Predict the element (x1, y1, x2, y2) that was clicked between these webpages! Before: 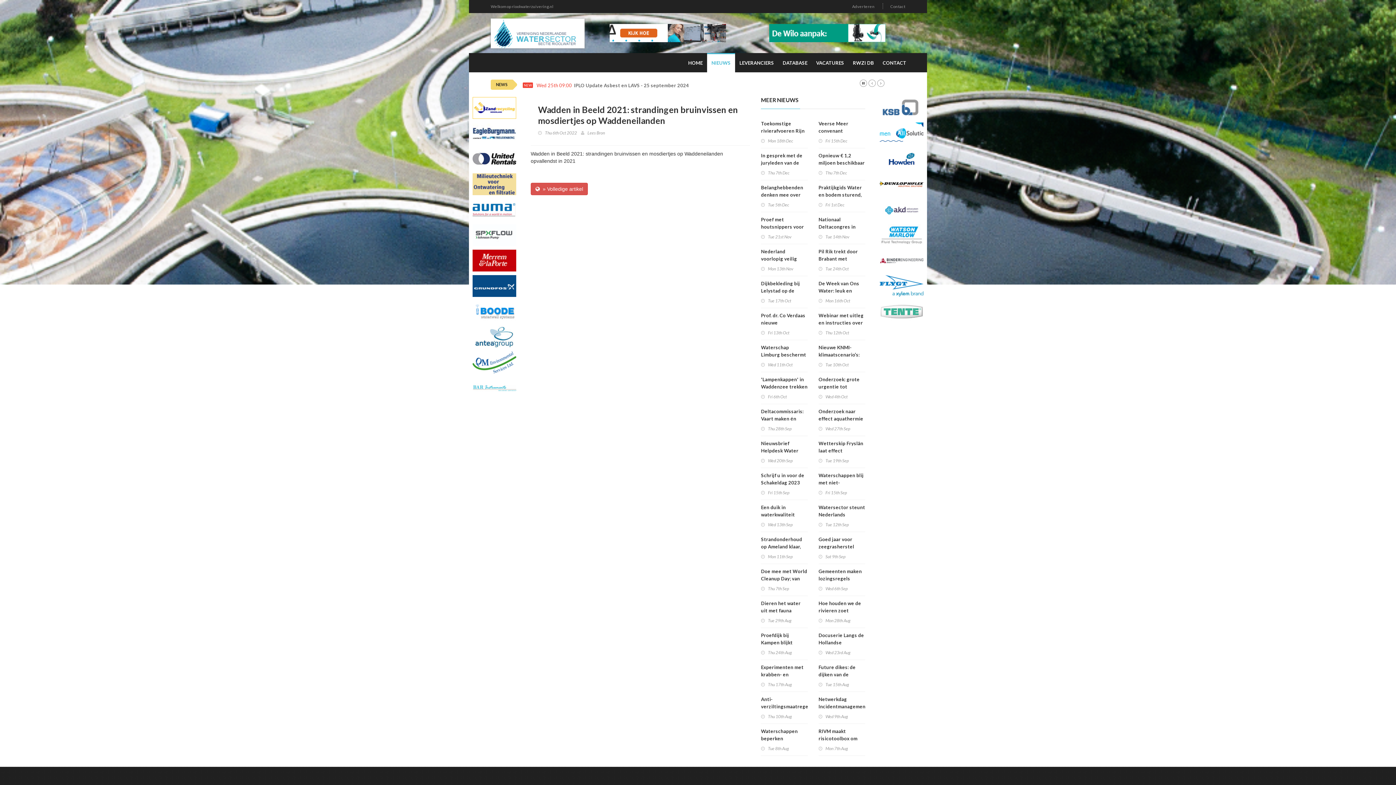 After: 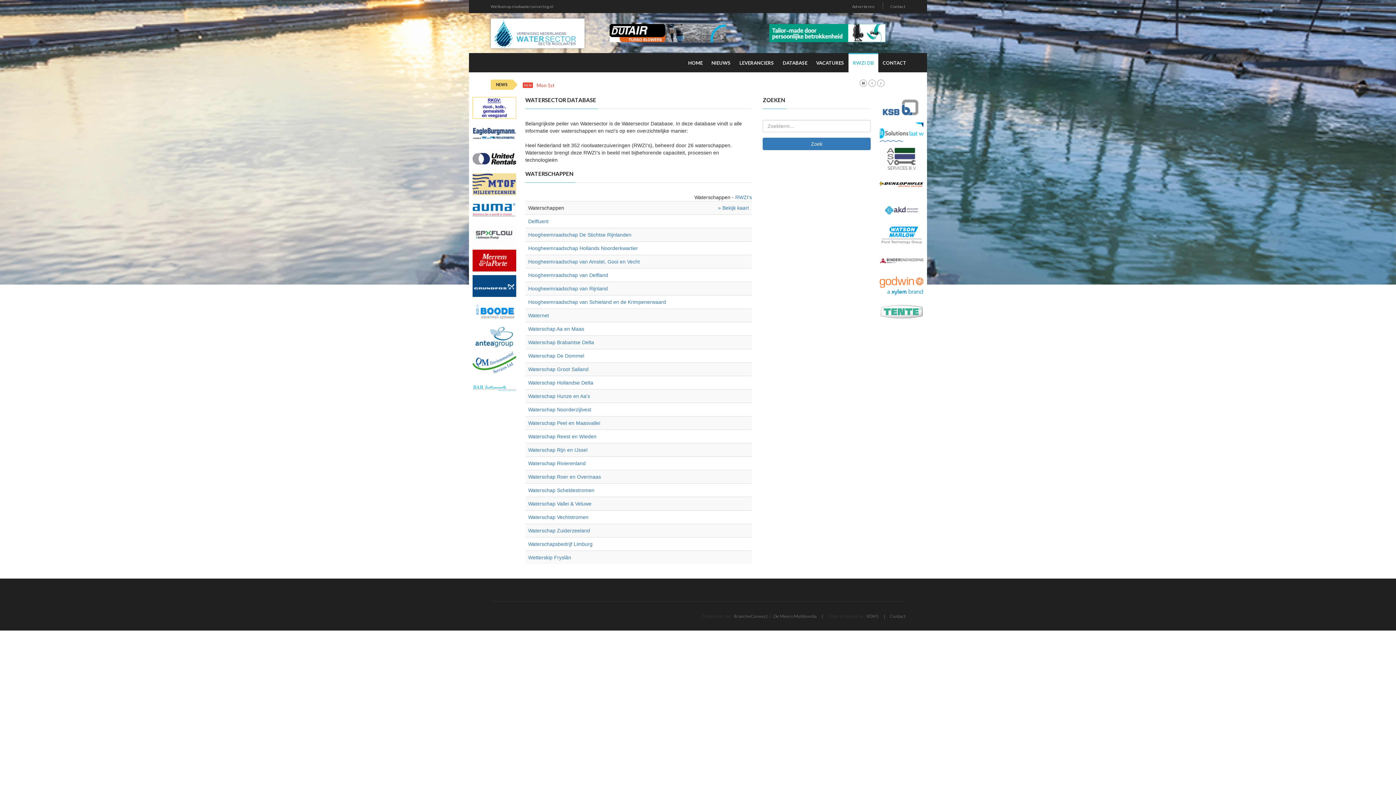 Action: bbox: (848, 53, 878, 72) label: RWZI DB